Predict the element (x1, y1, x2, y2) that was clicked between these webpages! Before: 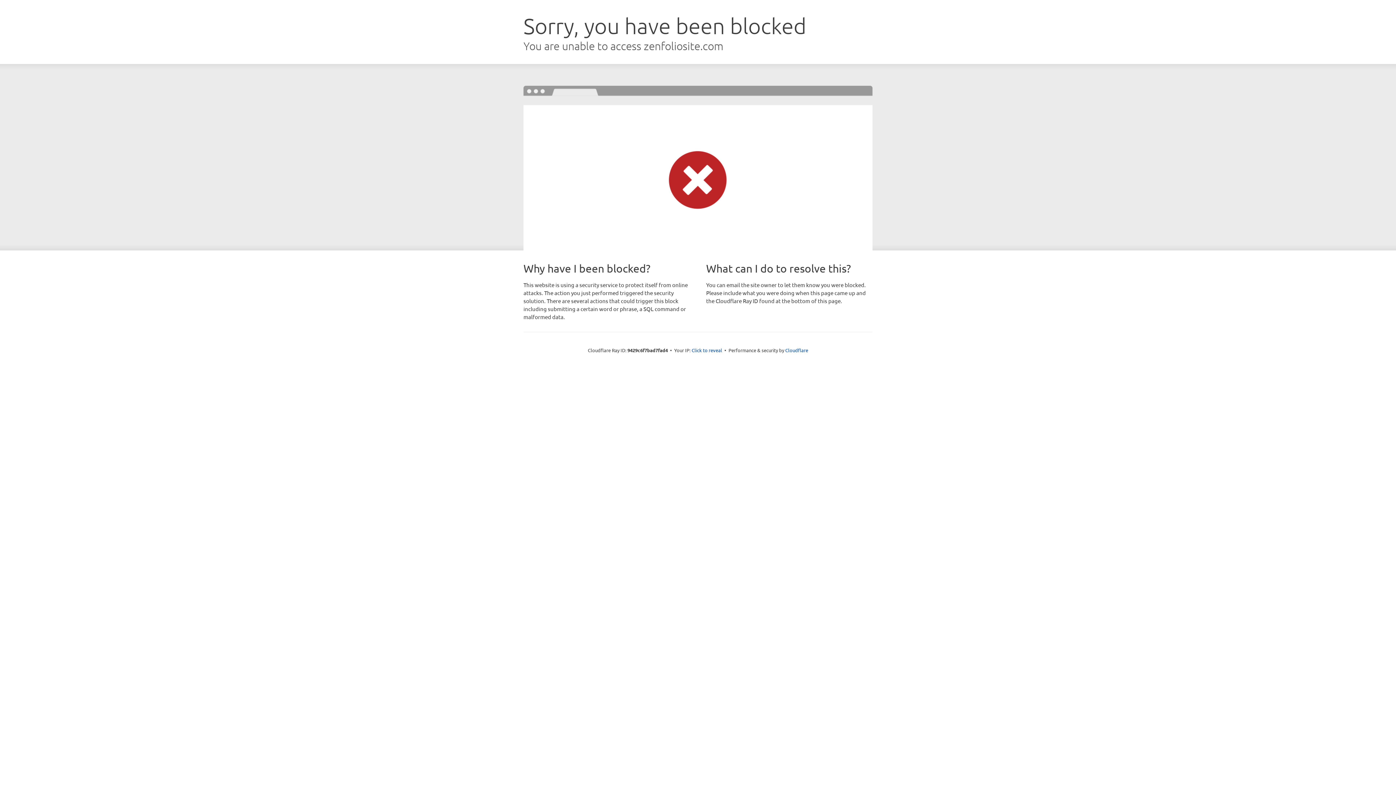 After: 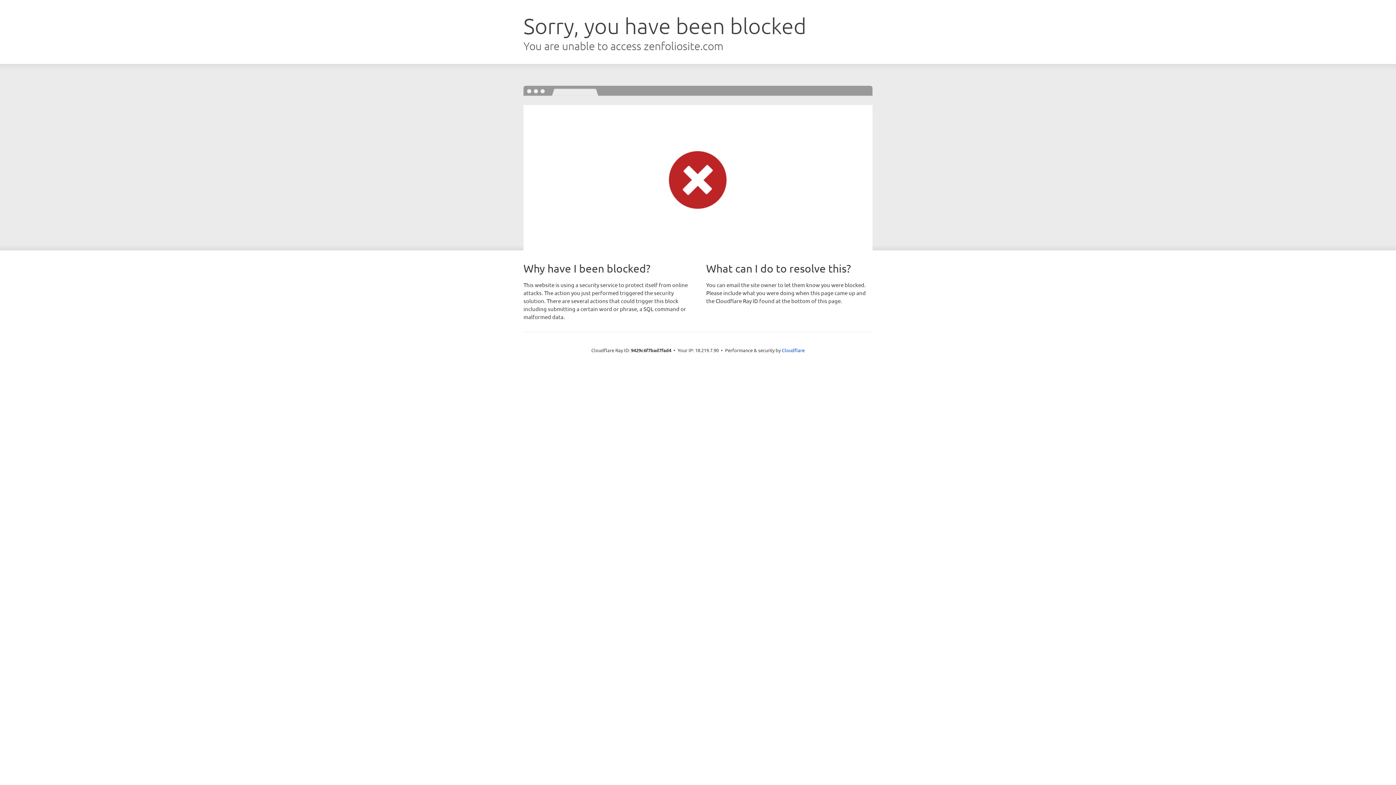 Action: label: Click to reveal bbox: (691, 346, 722, 353)